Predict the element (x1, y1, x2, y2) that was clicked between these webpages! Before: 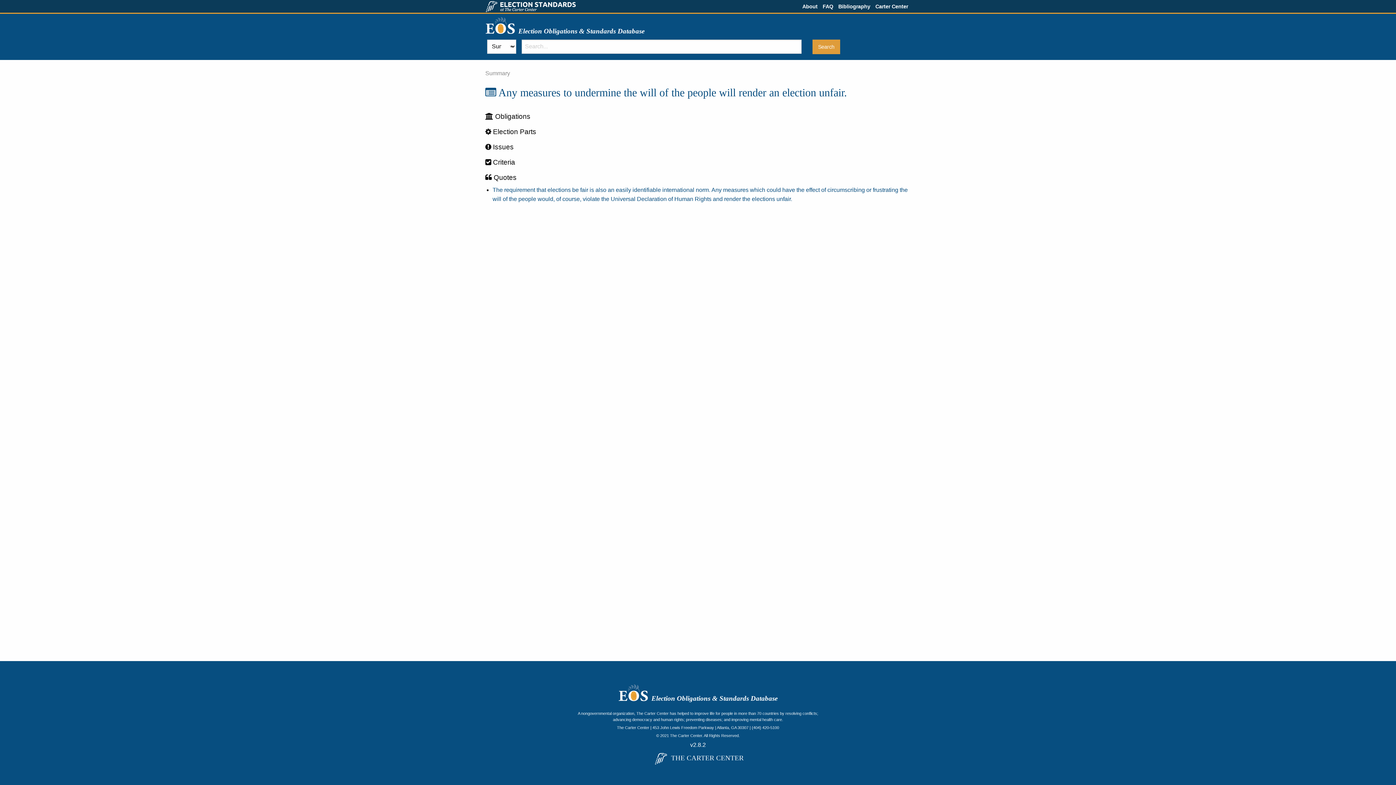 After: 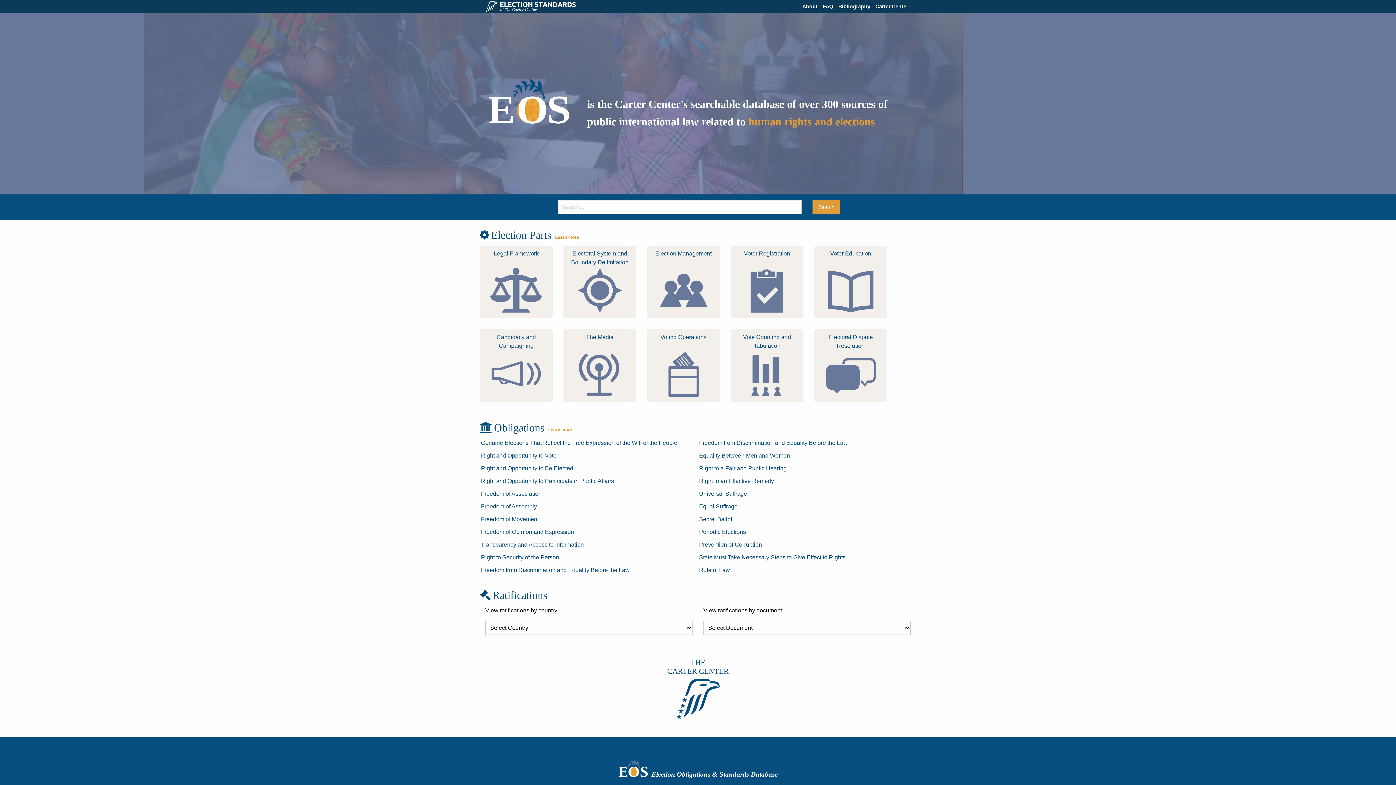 Action: label:  Election Obligations & Standards Database bbox: (485, 15, 910, 35)